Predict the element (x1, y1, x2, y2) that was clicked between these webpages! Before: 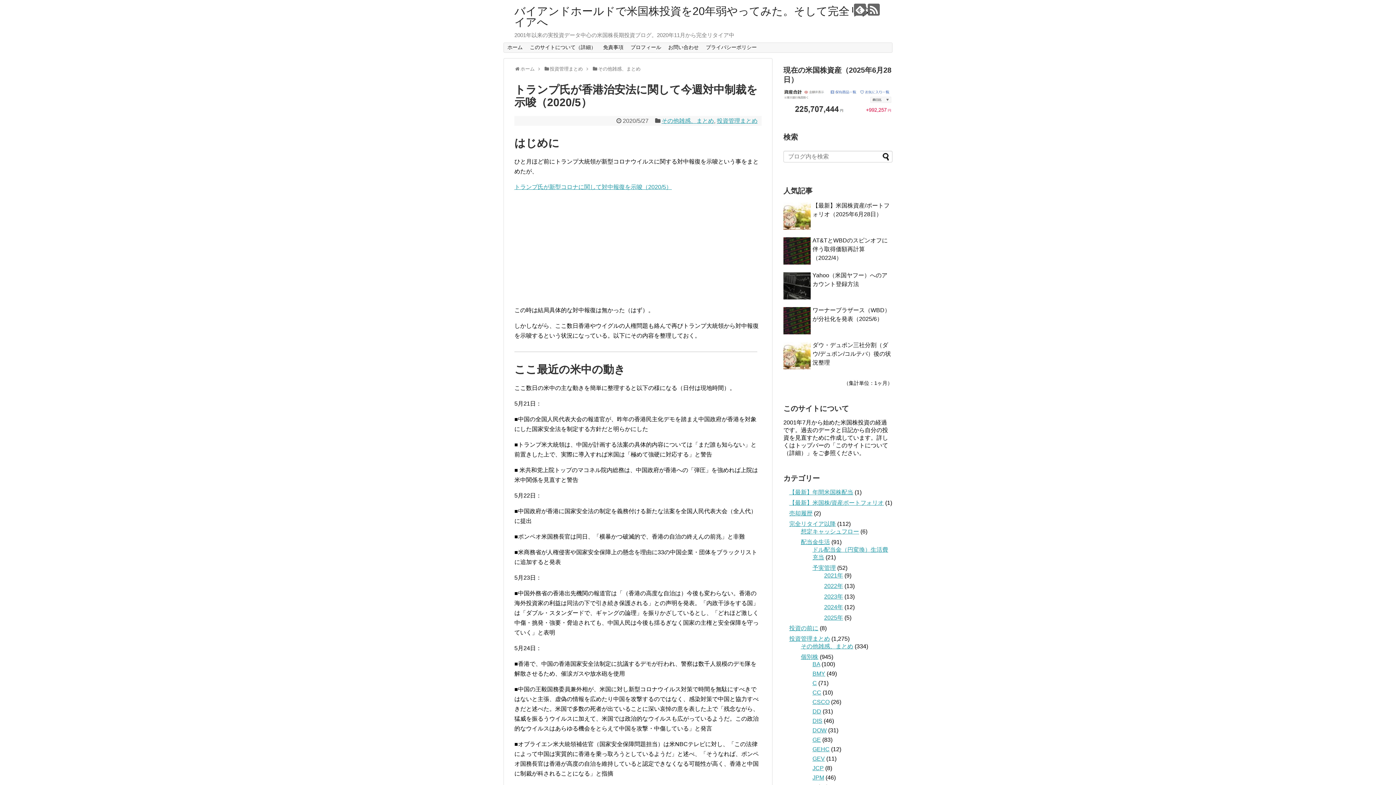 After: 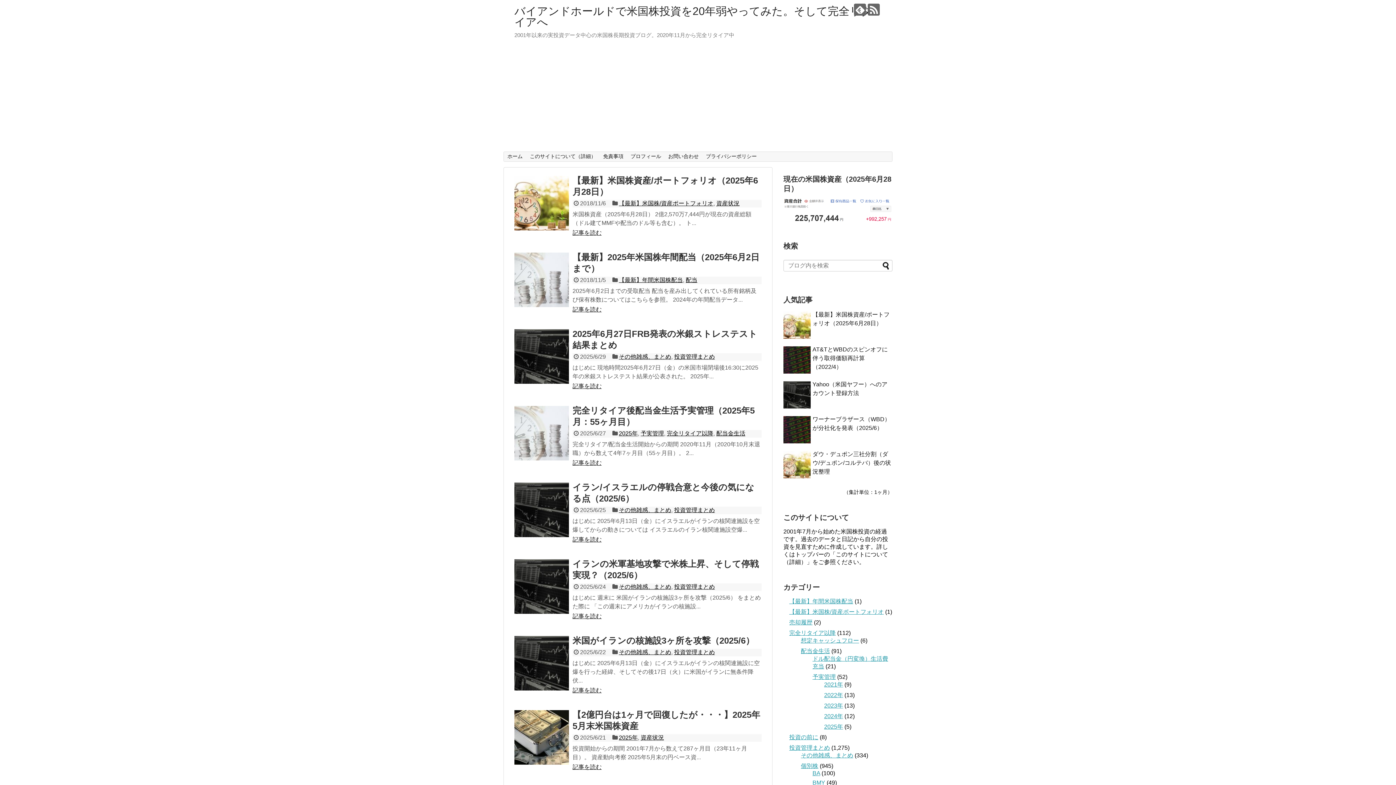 Action: label: バイアンドホールドで米国株投資を20年弱やってみた。そして完全リタイアへ bbox: (514, 5, 872, 28)